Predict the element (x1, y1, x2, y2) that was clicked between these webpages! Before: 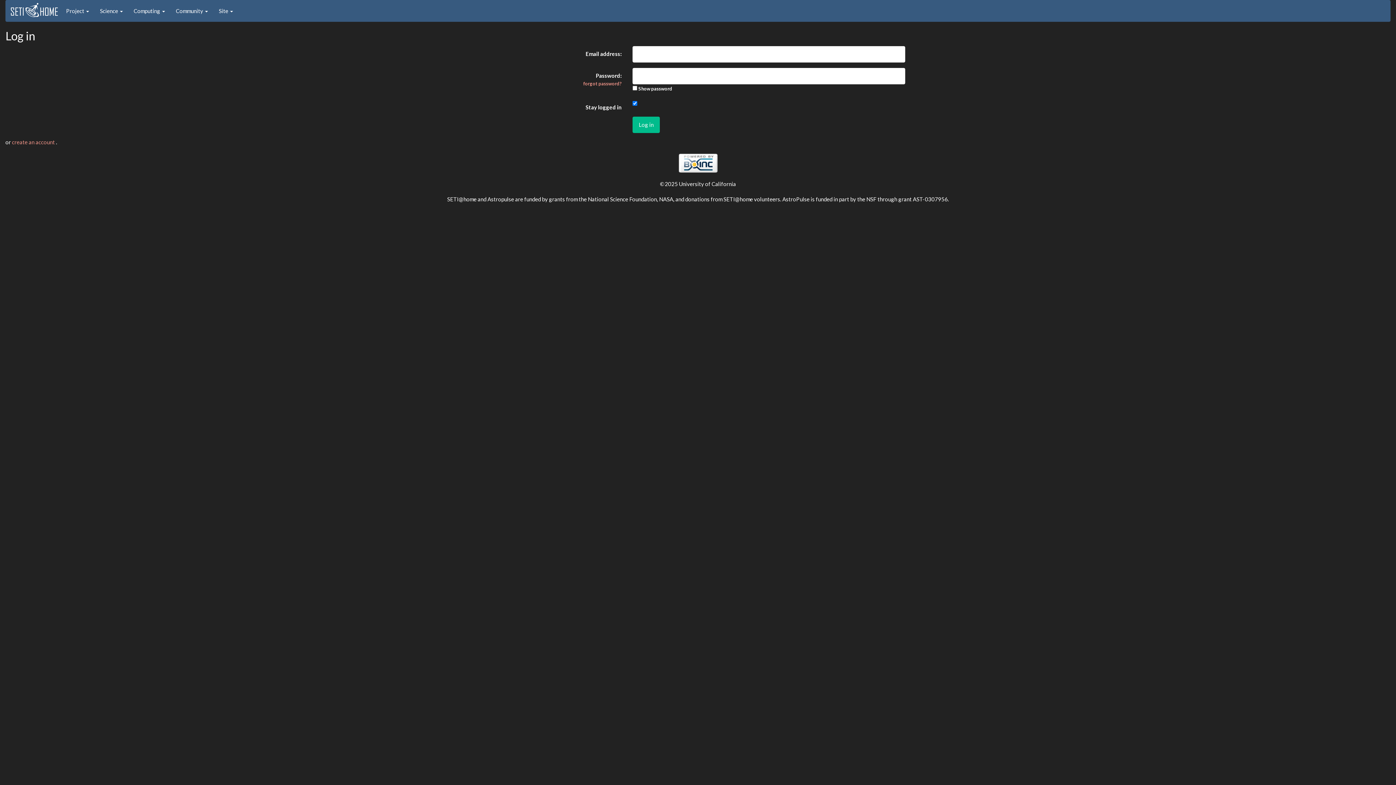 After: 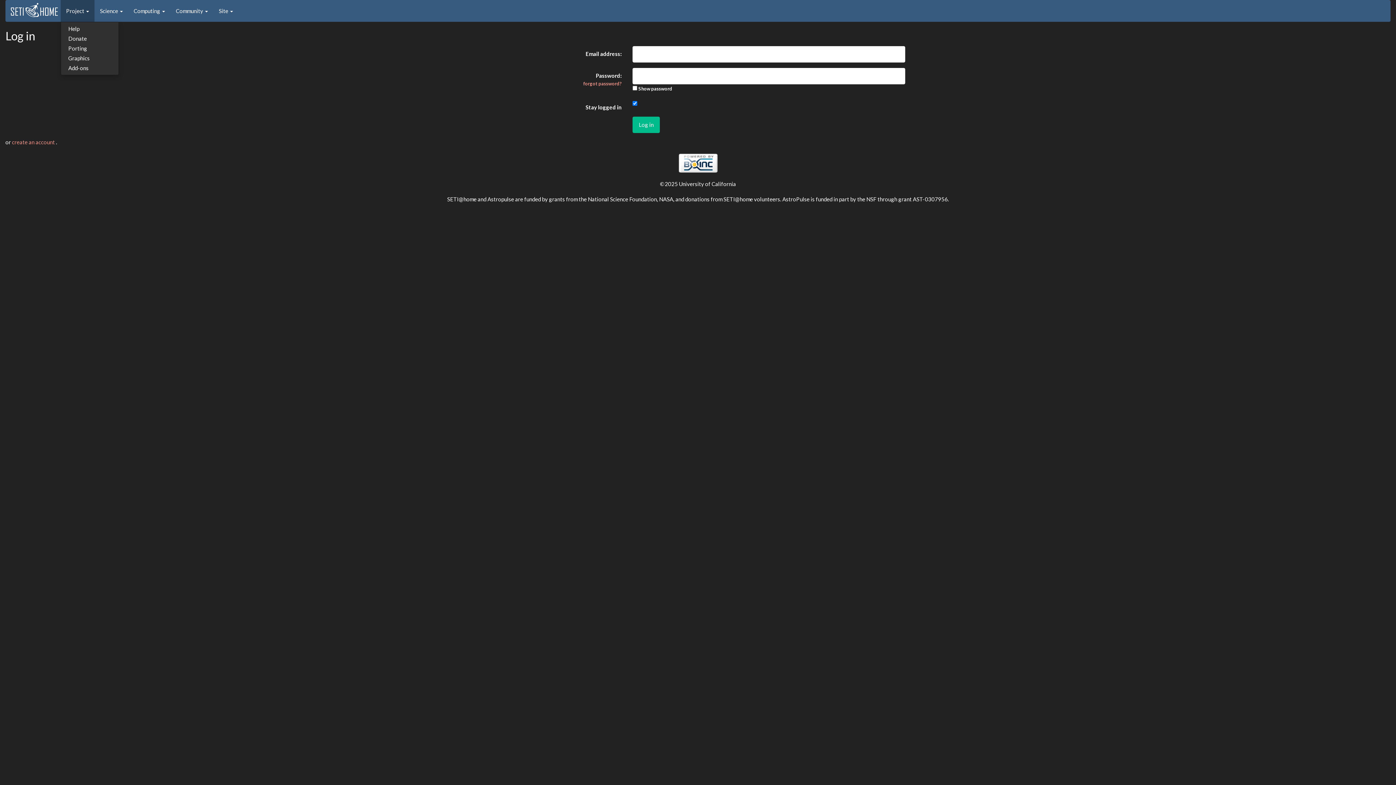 Action: bbox: (60, 0, 94, 21) label: Project 